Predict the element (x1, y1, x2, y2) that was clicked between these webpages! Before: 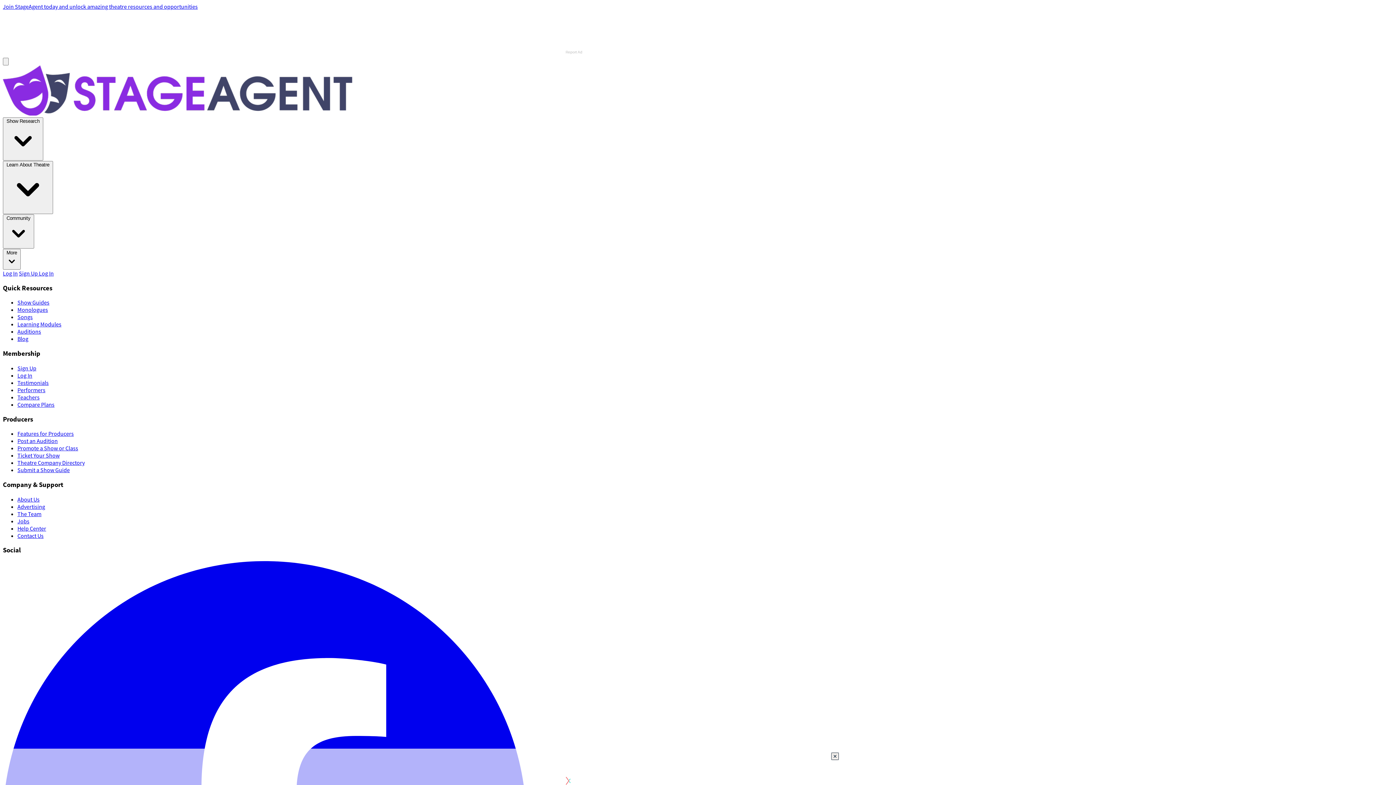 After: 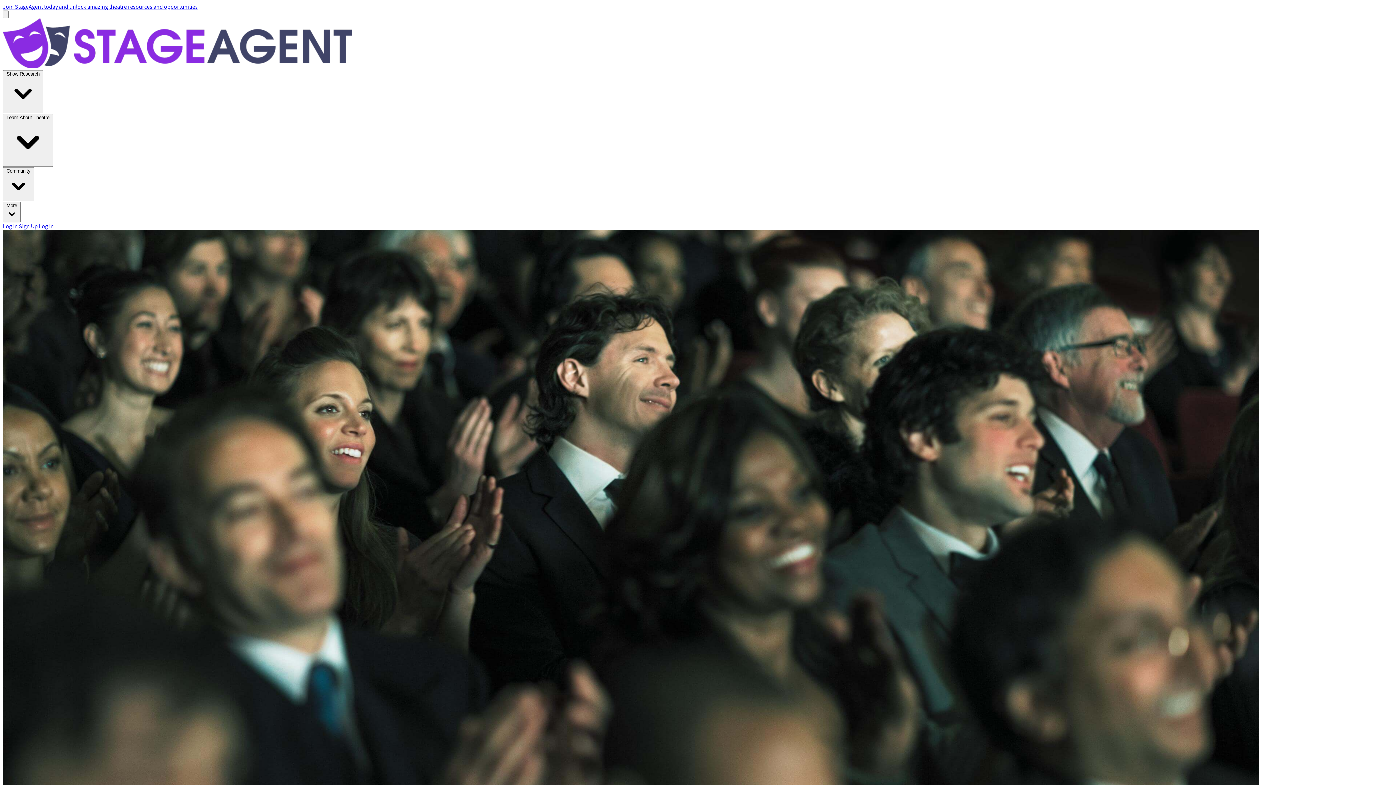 Action: bbox: (2, 109, 352, 117)